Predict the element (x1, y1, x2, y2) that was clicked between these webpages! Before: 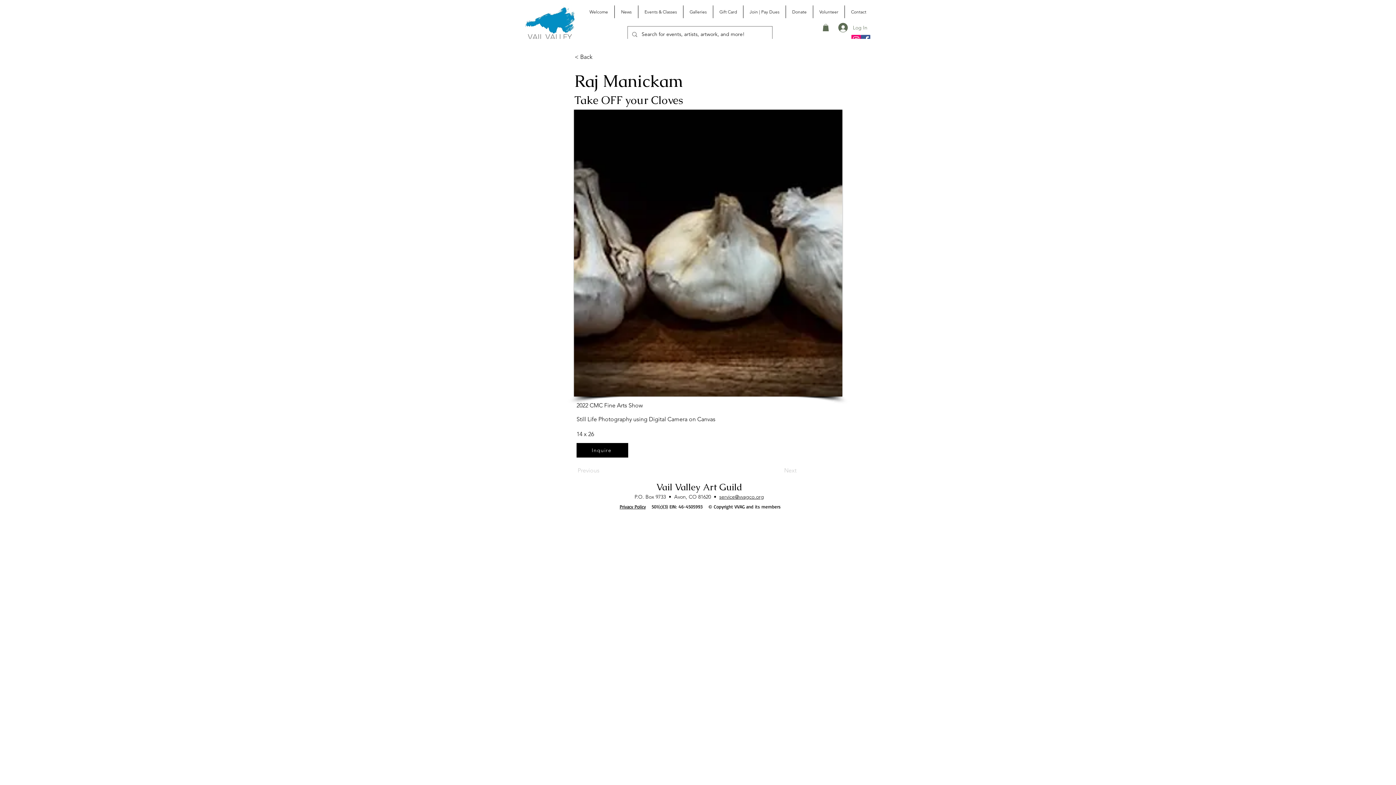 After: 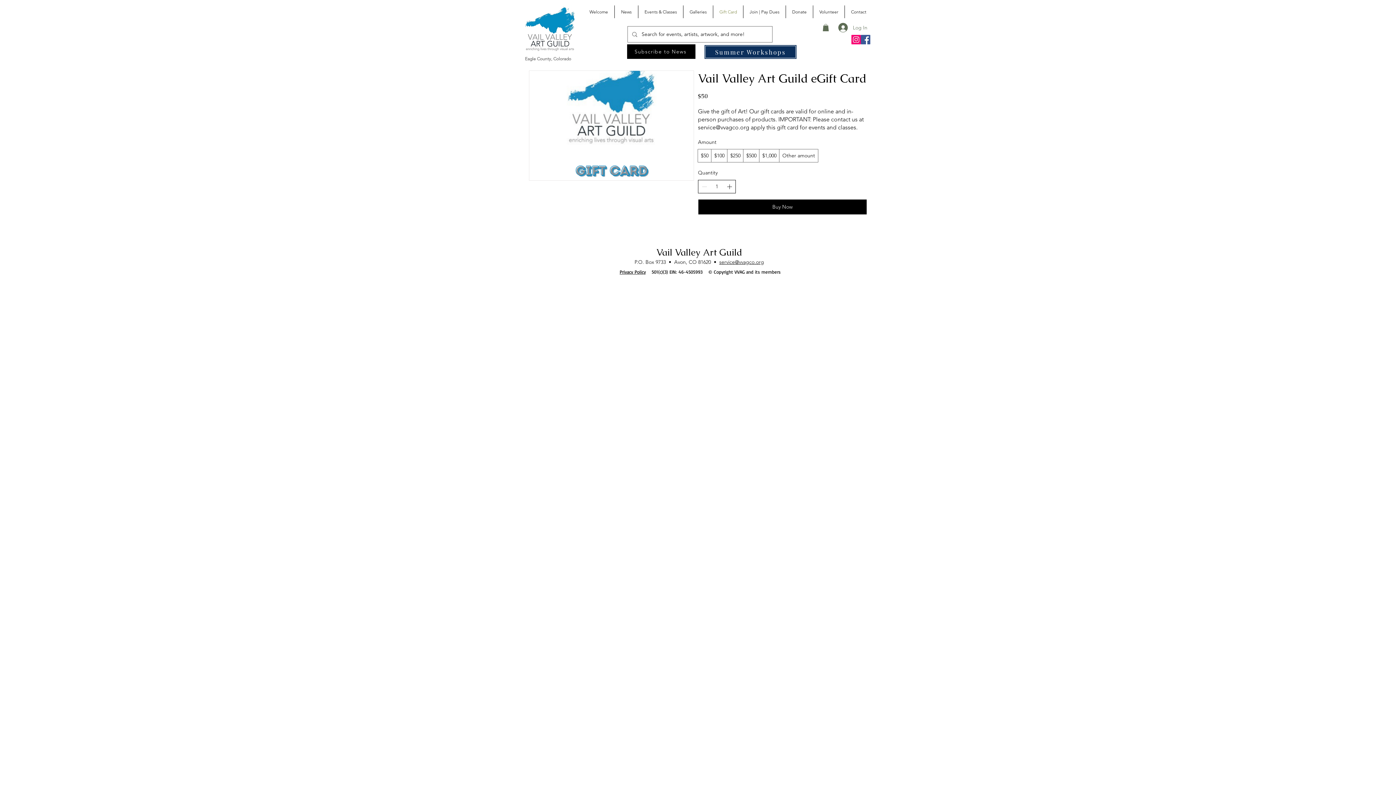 Action: label: Gift Card bbox: (713, 5, 743, 18)